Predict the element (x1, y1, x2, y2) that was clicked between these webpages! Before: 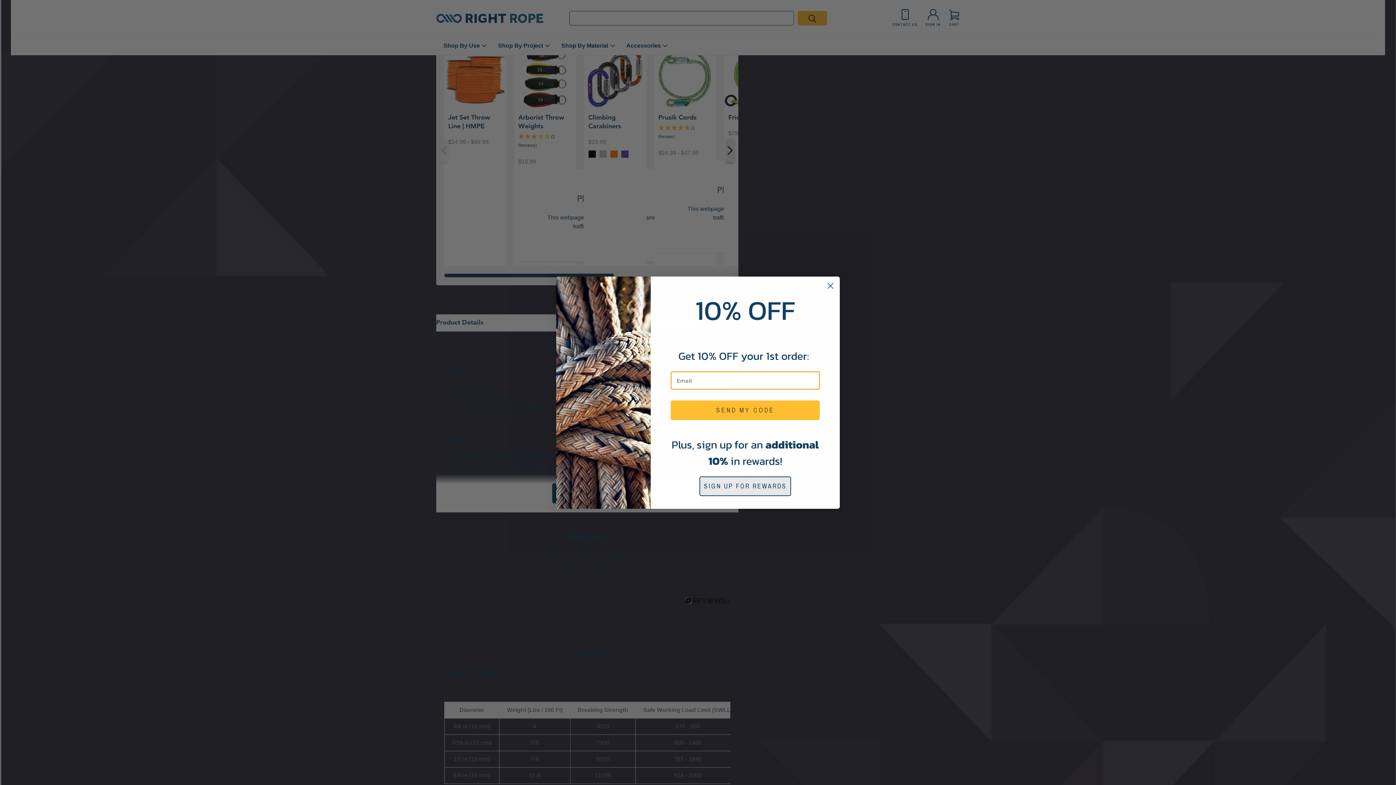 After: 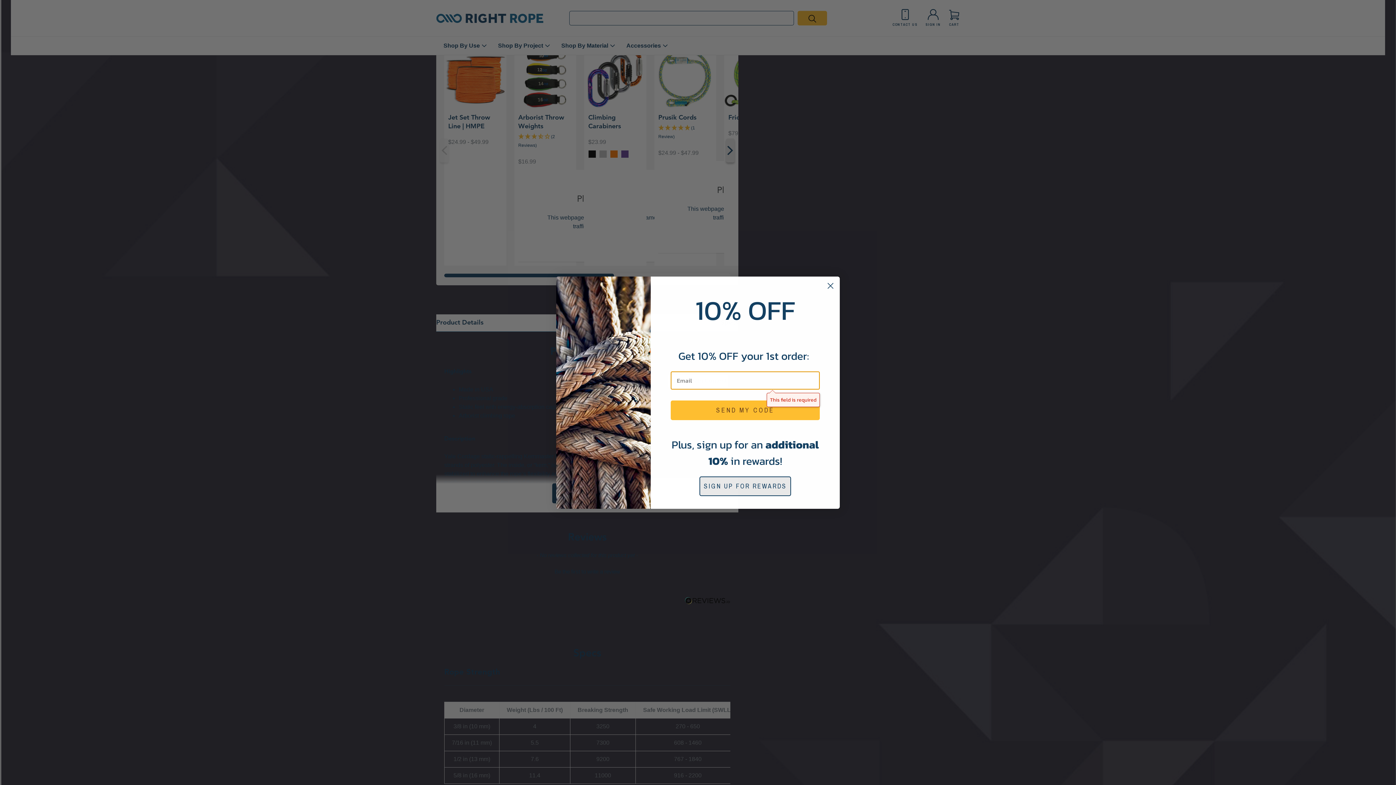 Action: bbox: (670, 400, 820, 420) label: SEND MY CODE